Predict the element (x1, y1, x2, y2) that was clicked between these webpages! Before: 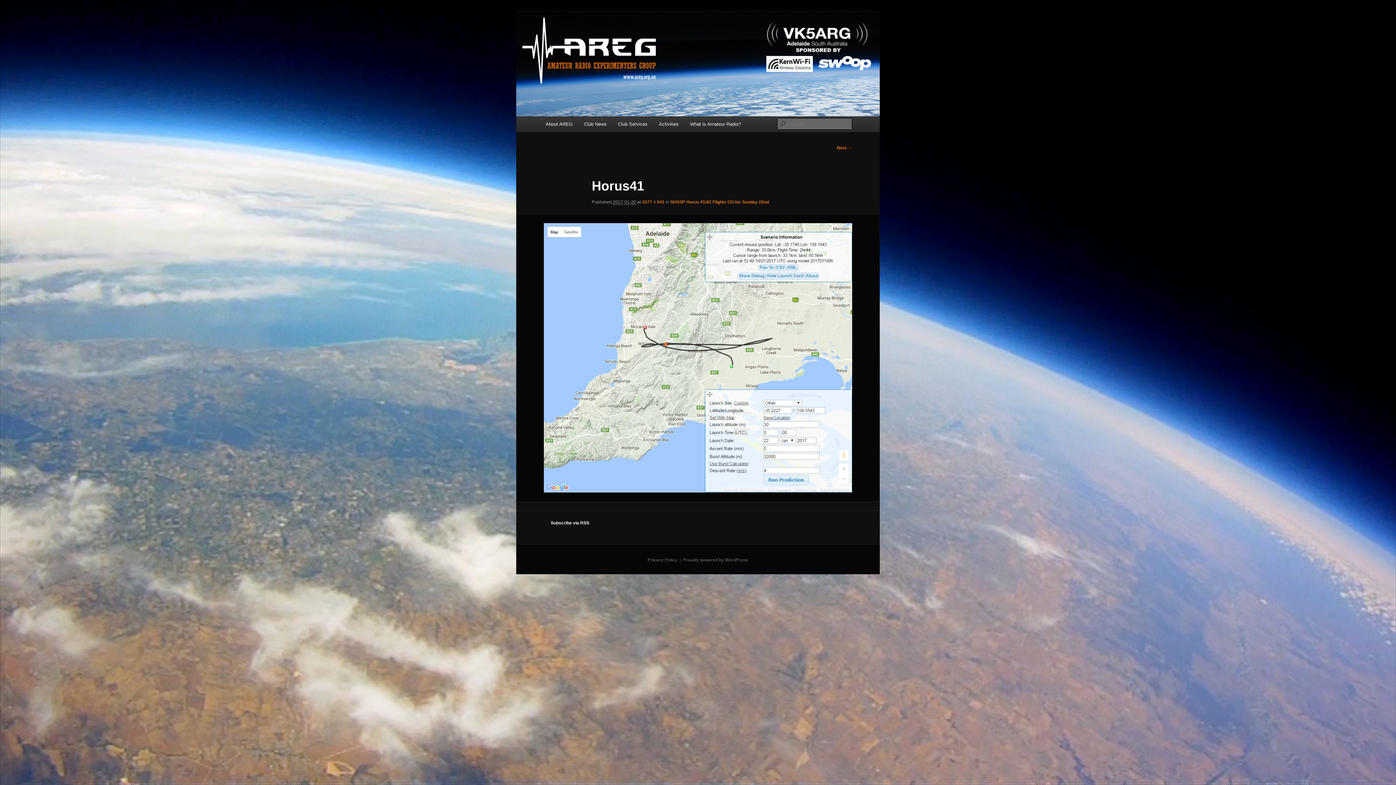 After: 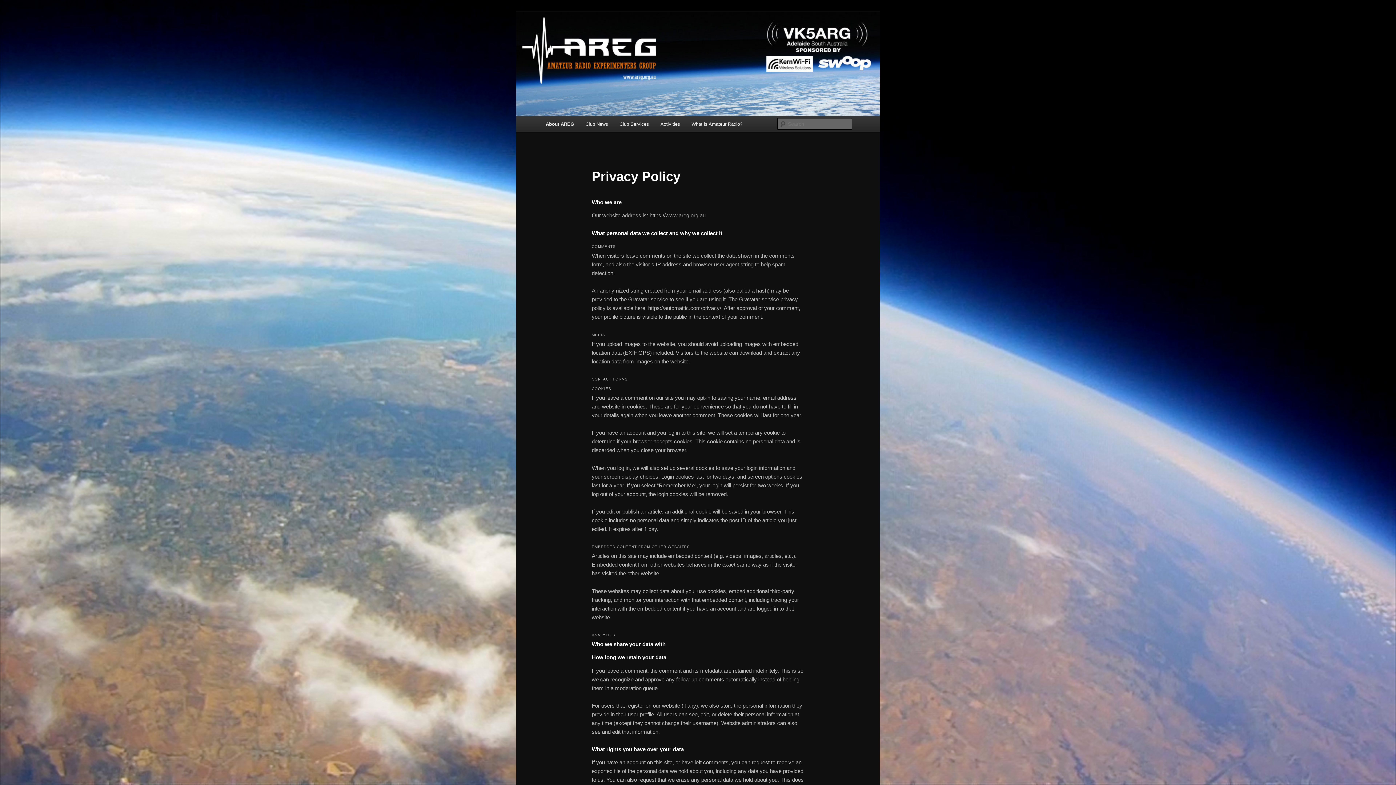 Action: bbox: (647, 557, 677, 562) label: Privacy Policy